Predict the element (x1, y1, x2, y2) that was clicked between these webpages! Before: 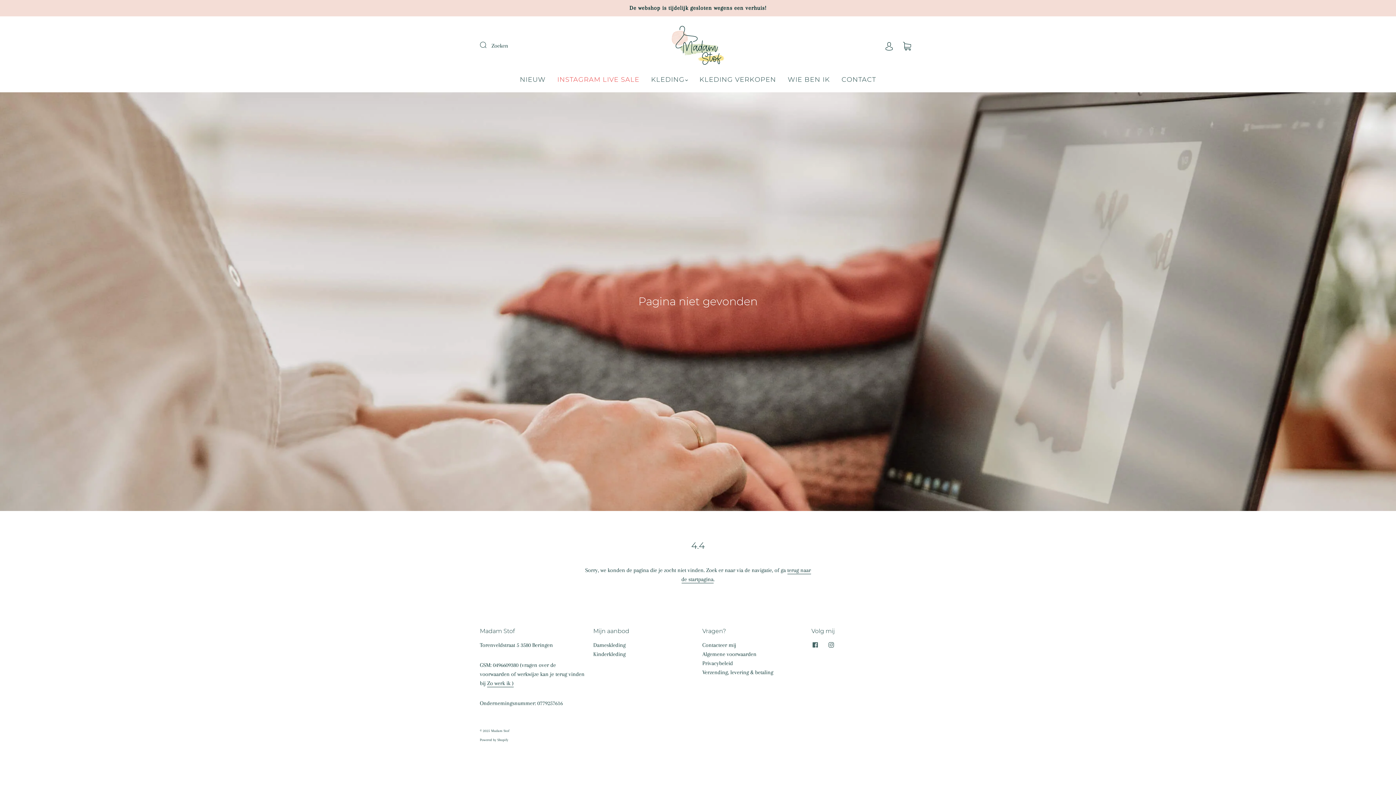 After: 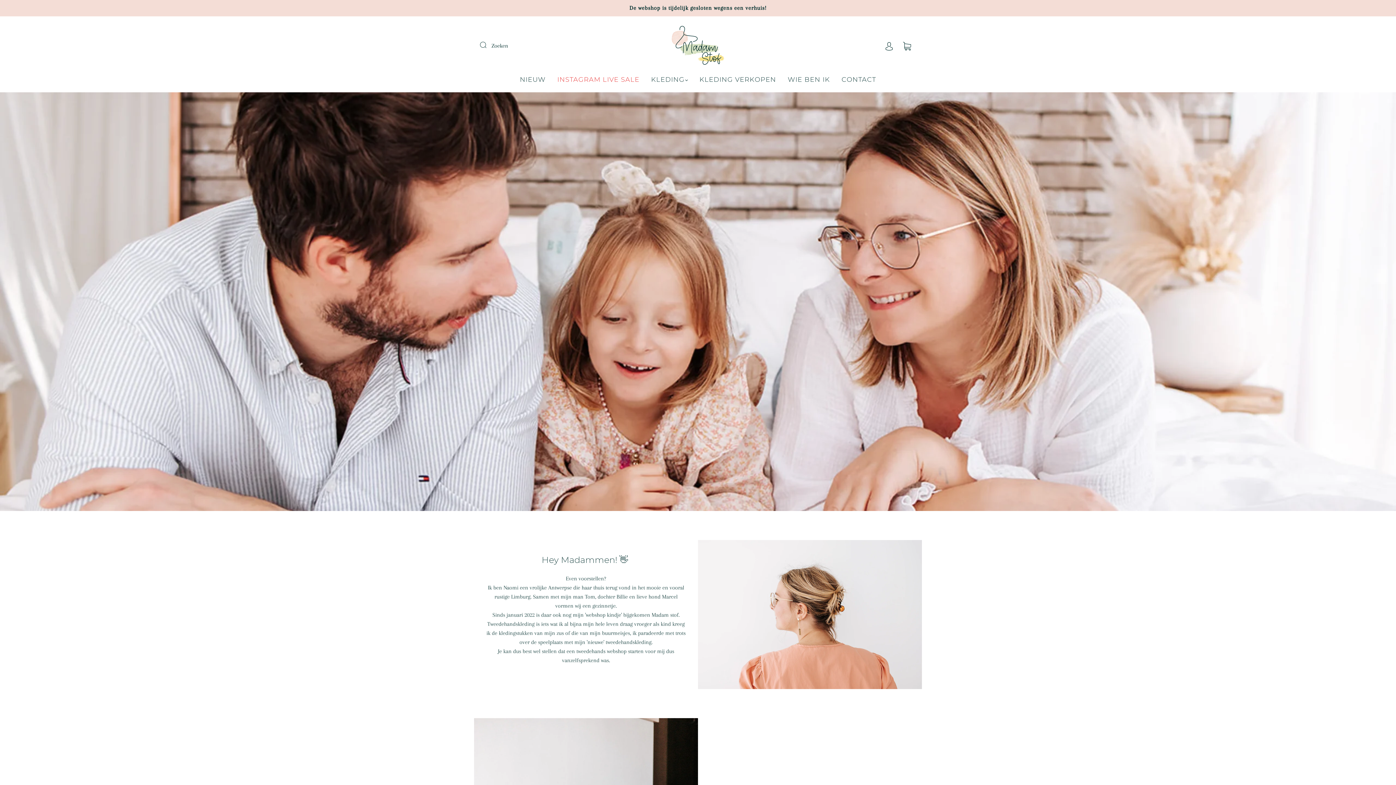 Action: label: WIE BEN IK bbox: (788, 75, 830, 83)